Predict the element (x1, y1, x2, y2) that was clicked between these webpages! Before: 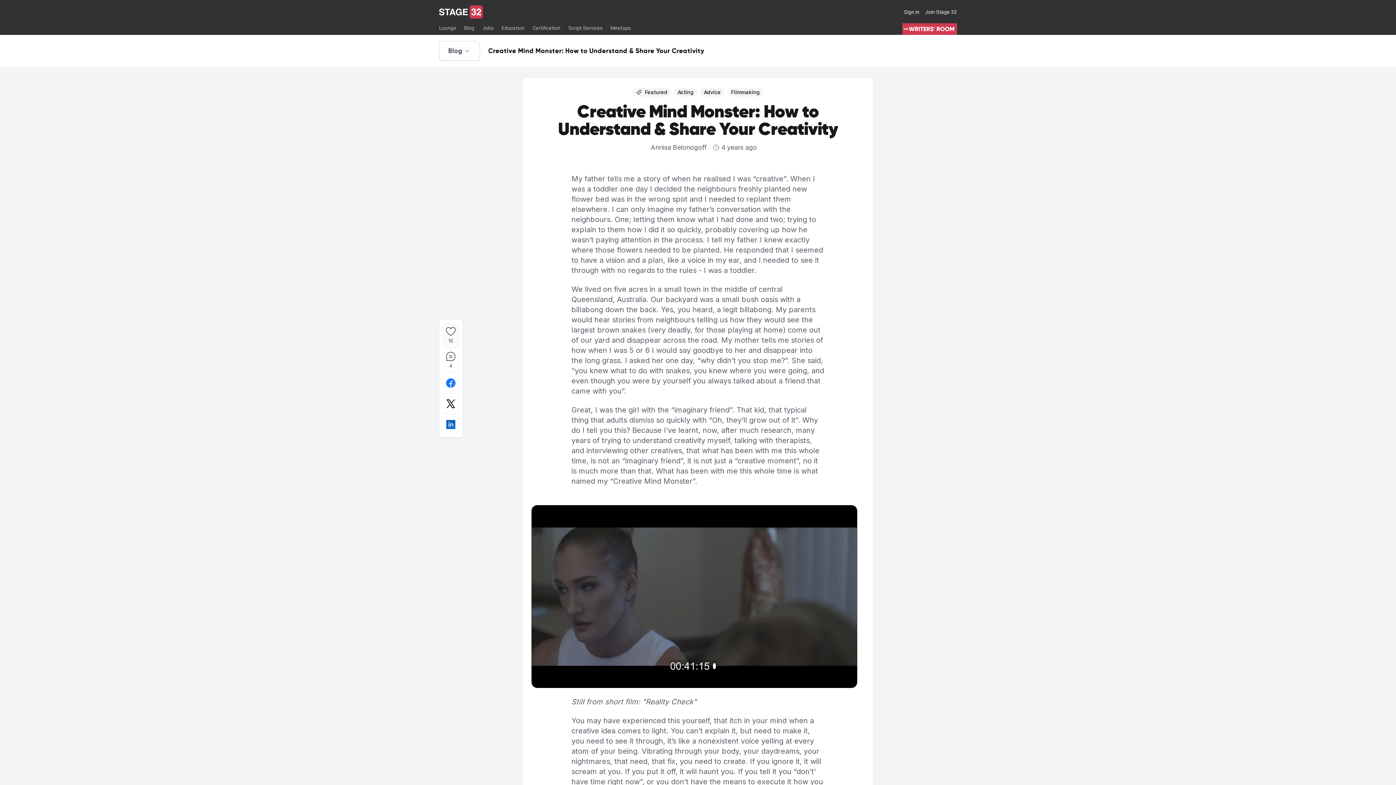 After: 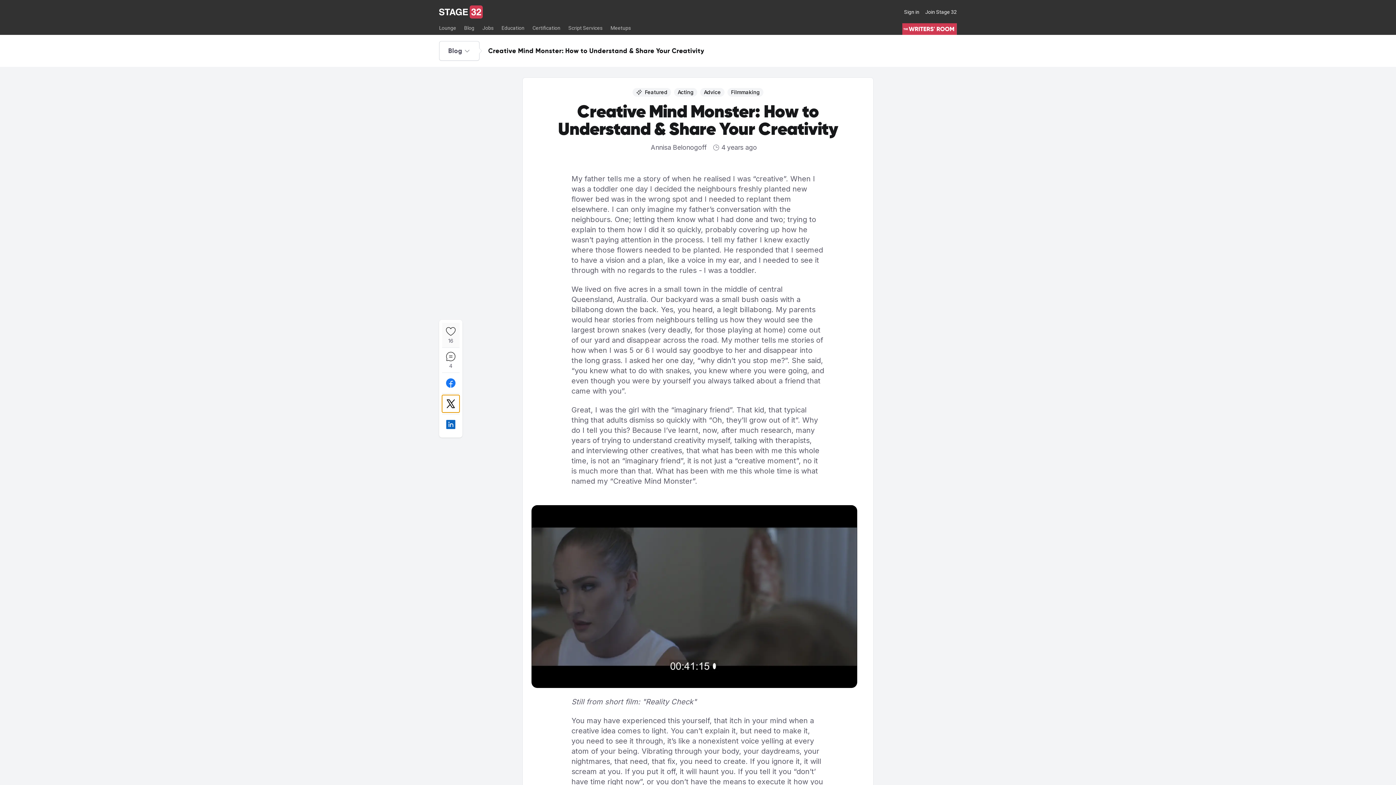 Action: label: twitter bbox: (442, 401, 459, 418)